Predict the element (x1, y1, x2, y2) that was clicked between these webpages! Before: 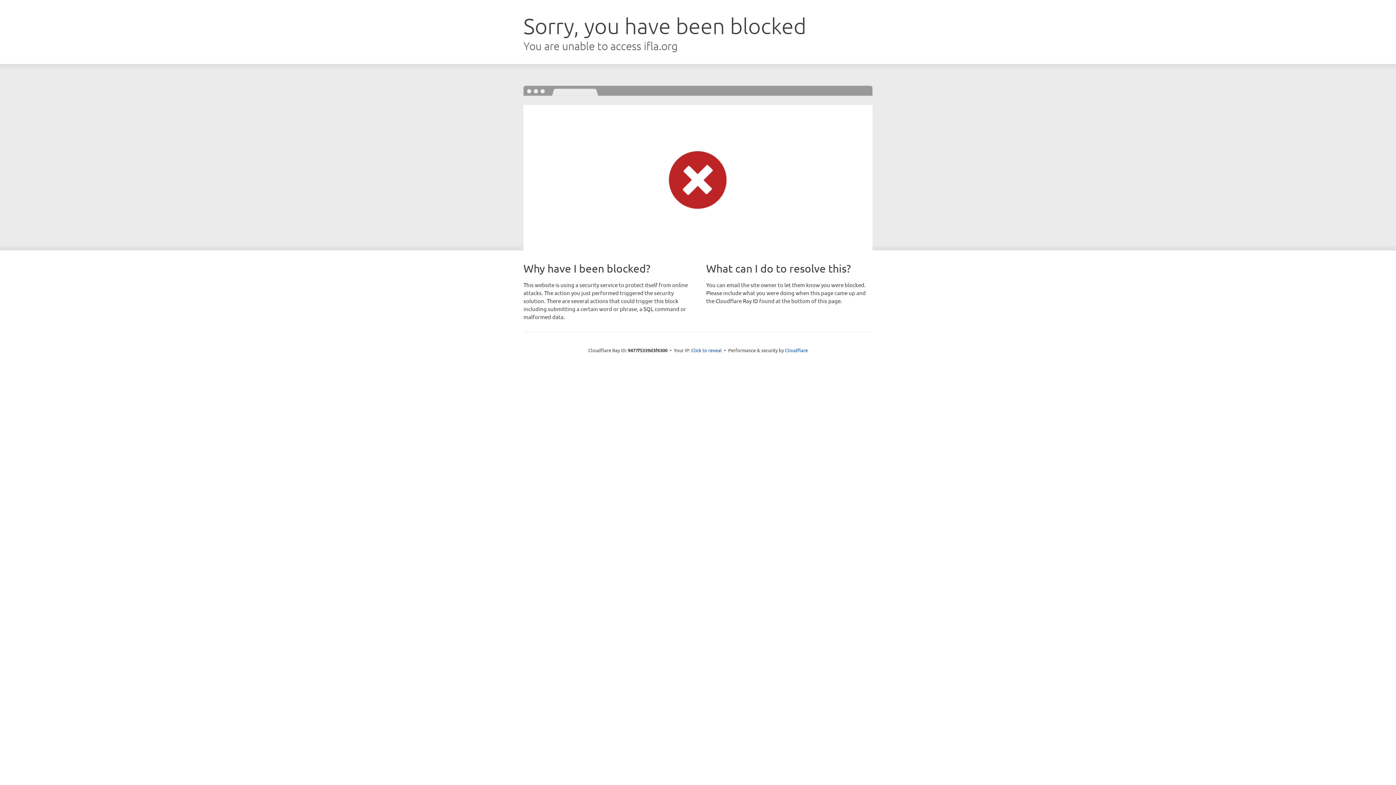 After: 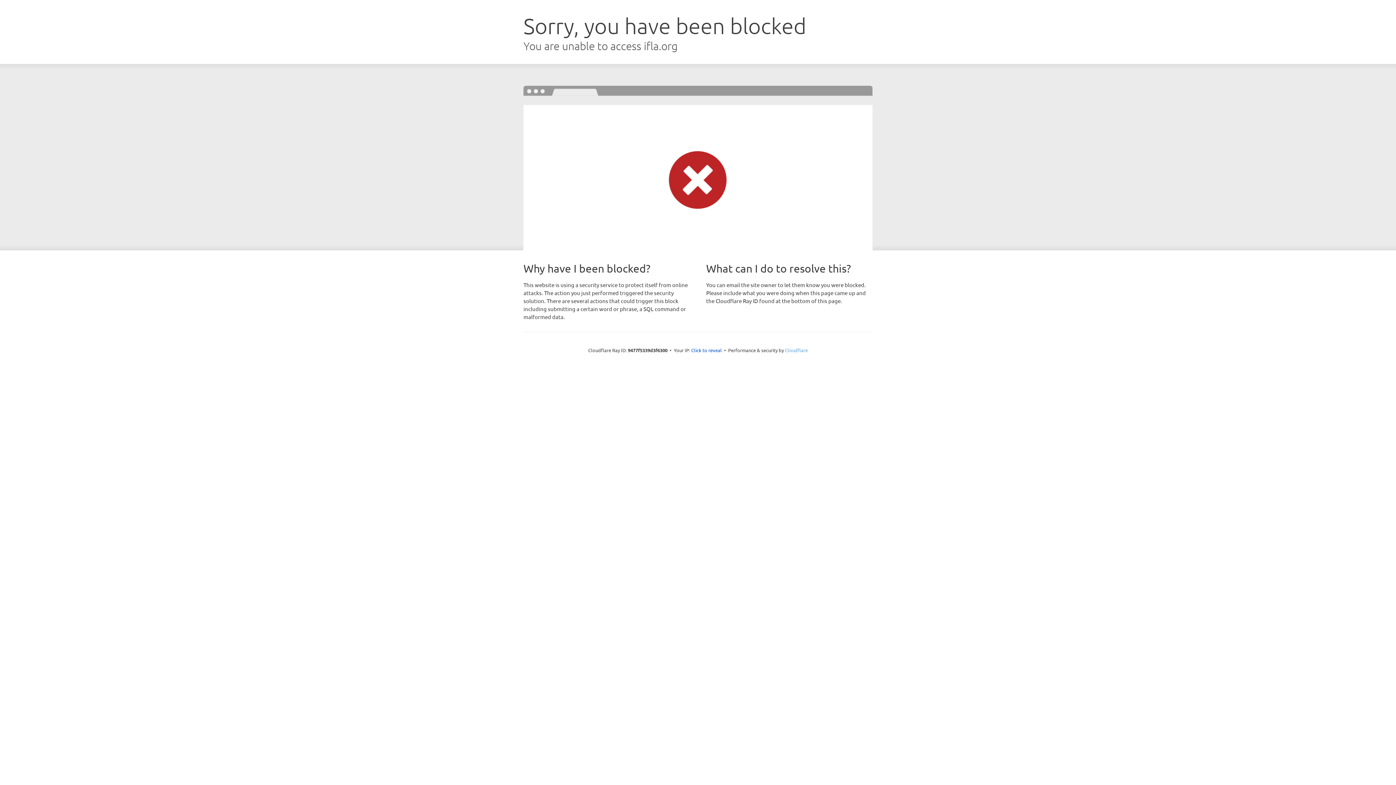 Action: bbox: (785, 347, 808, 353) label: Cloudflare